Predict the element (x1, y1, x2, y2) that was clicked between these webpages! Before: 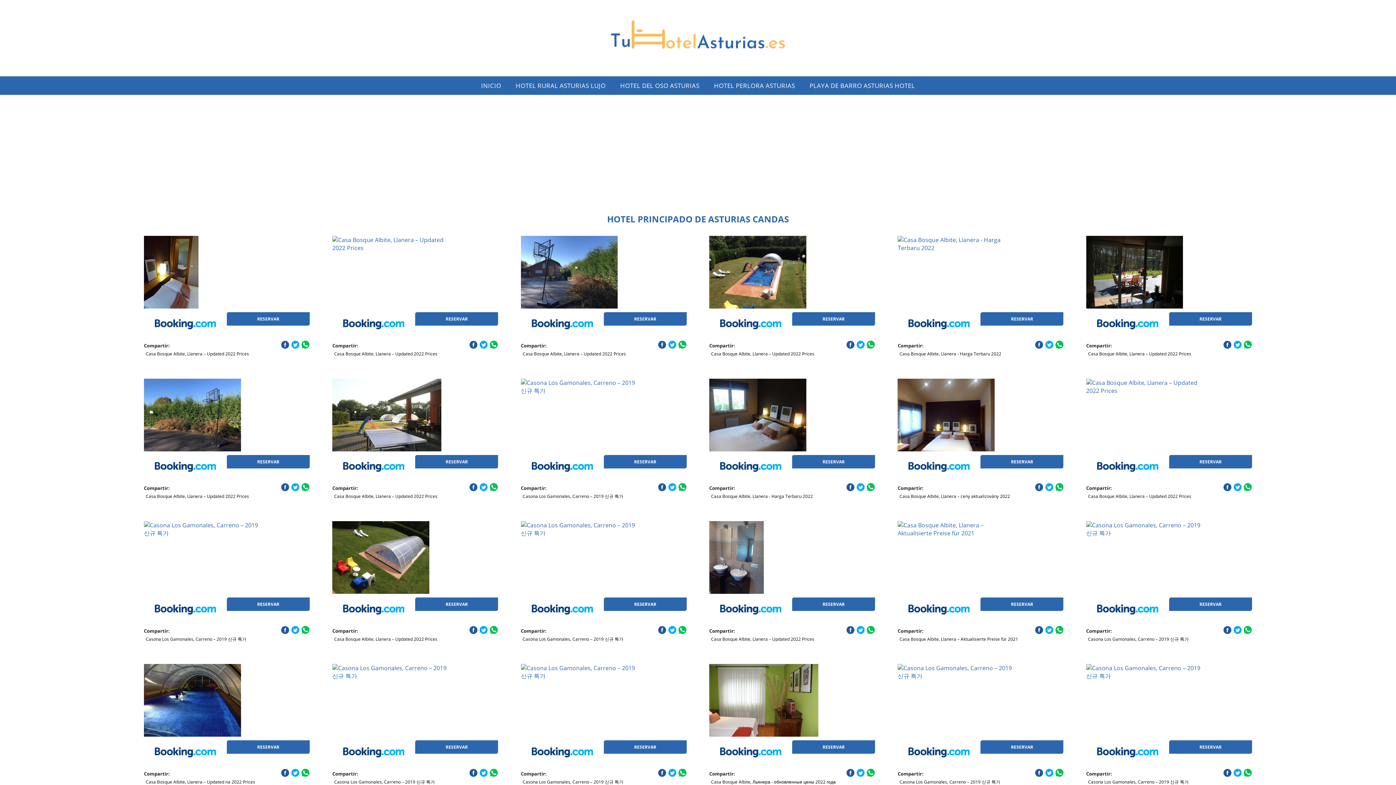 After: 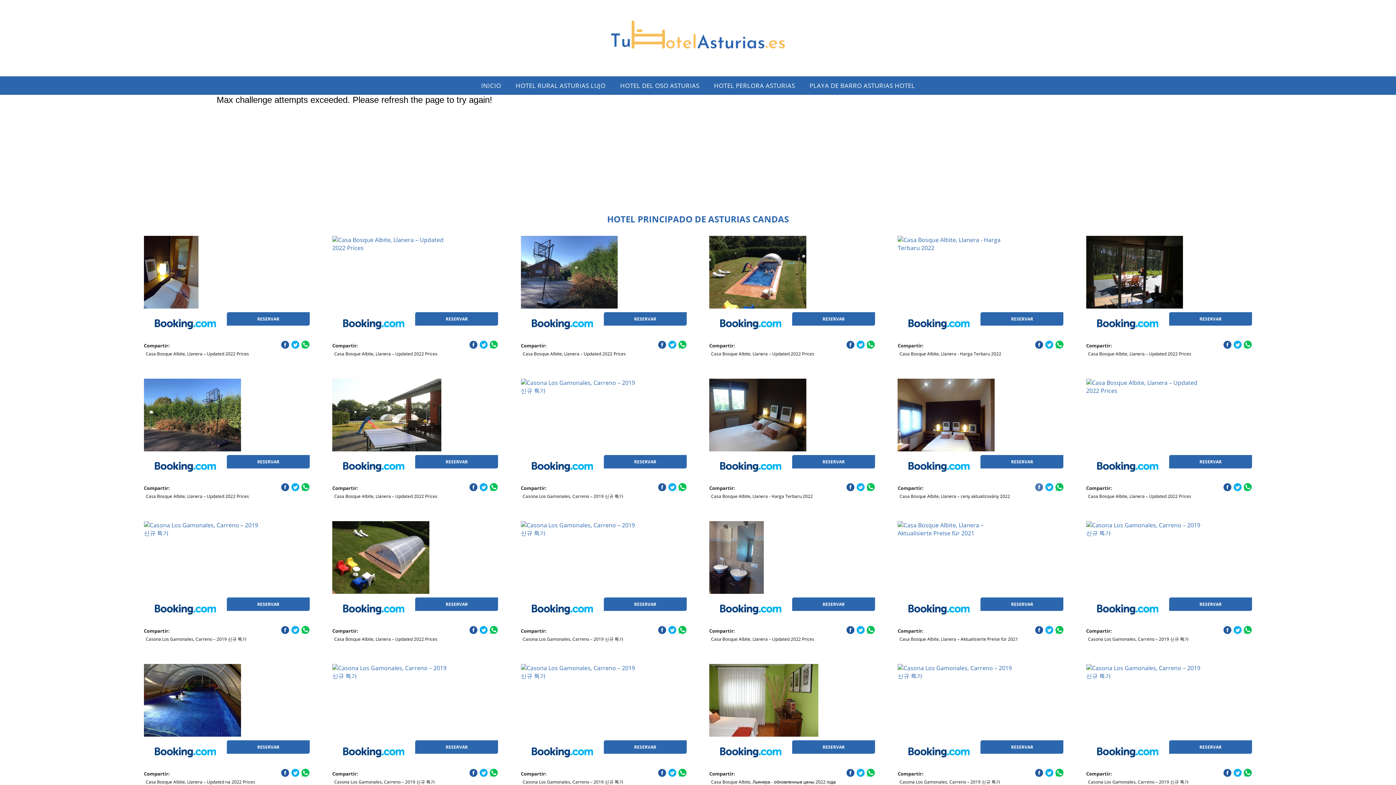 Action: bbox: (1035, 483, 1043, 491)